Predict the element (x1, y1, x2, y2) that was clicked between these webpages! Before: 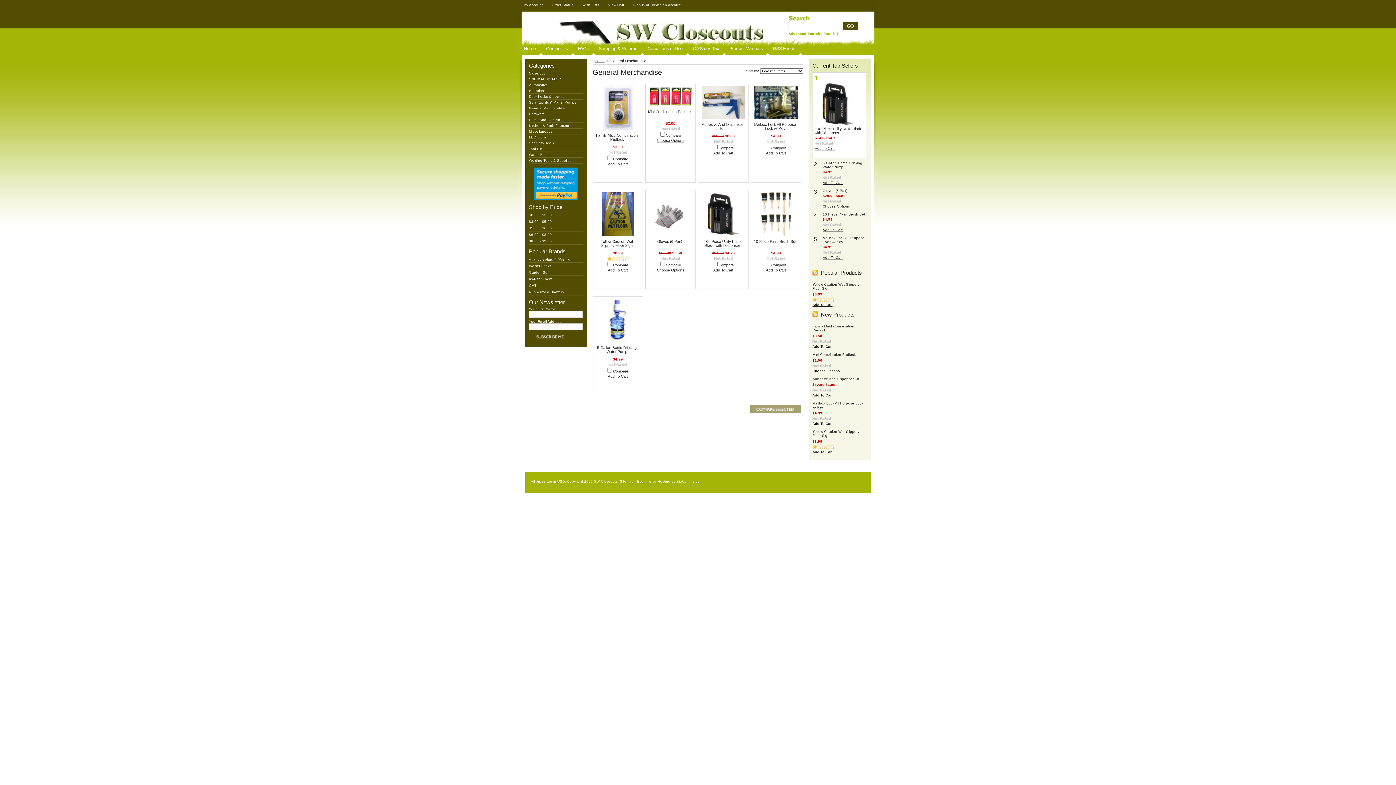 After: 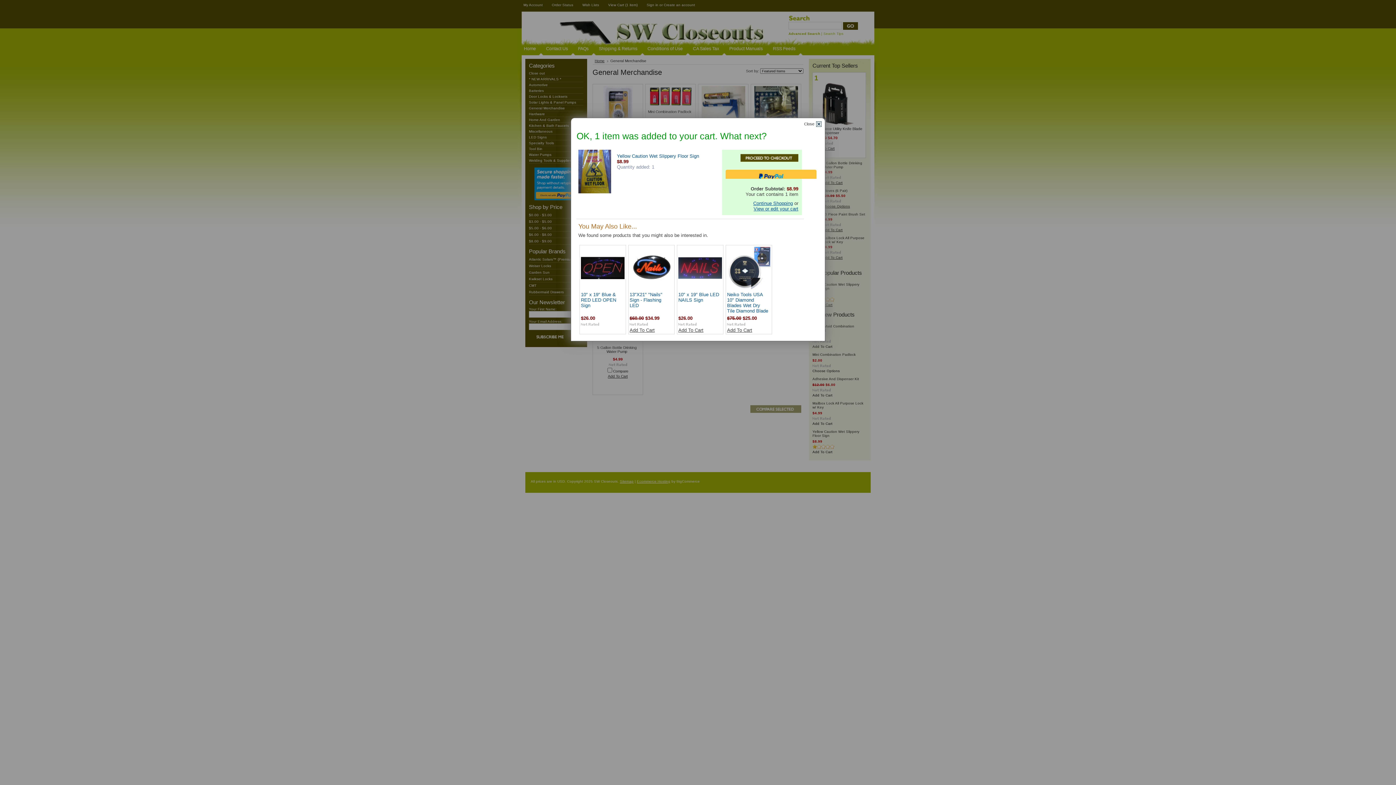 Action: bbox: (812, 302, 832, 306) label: Add To Cart